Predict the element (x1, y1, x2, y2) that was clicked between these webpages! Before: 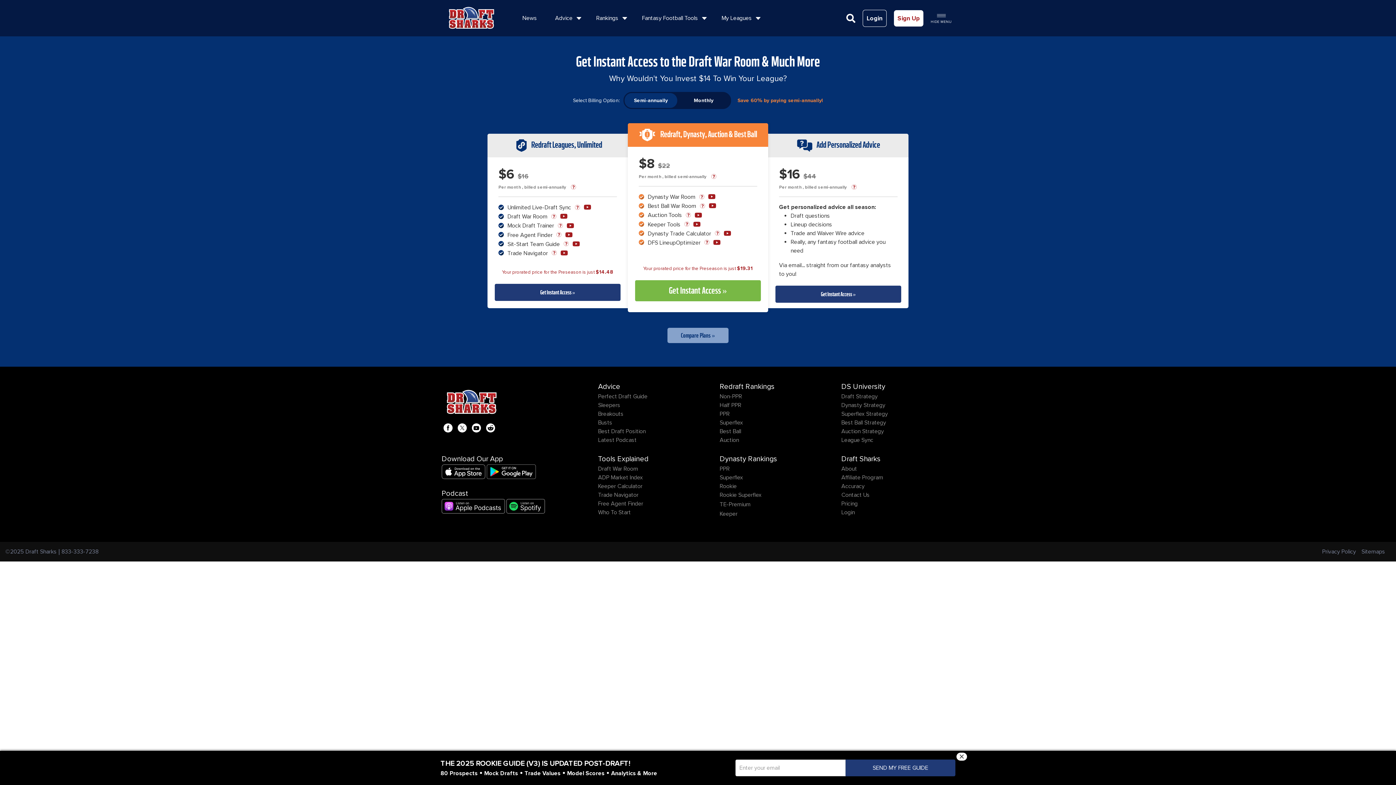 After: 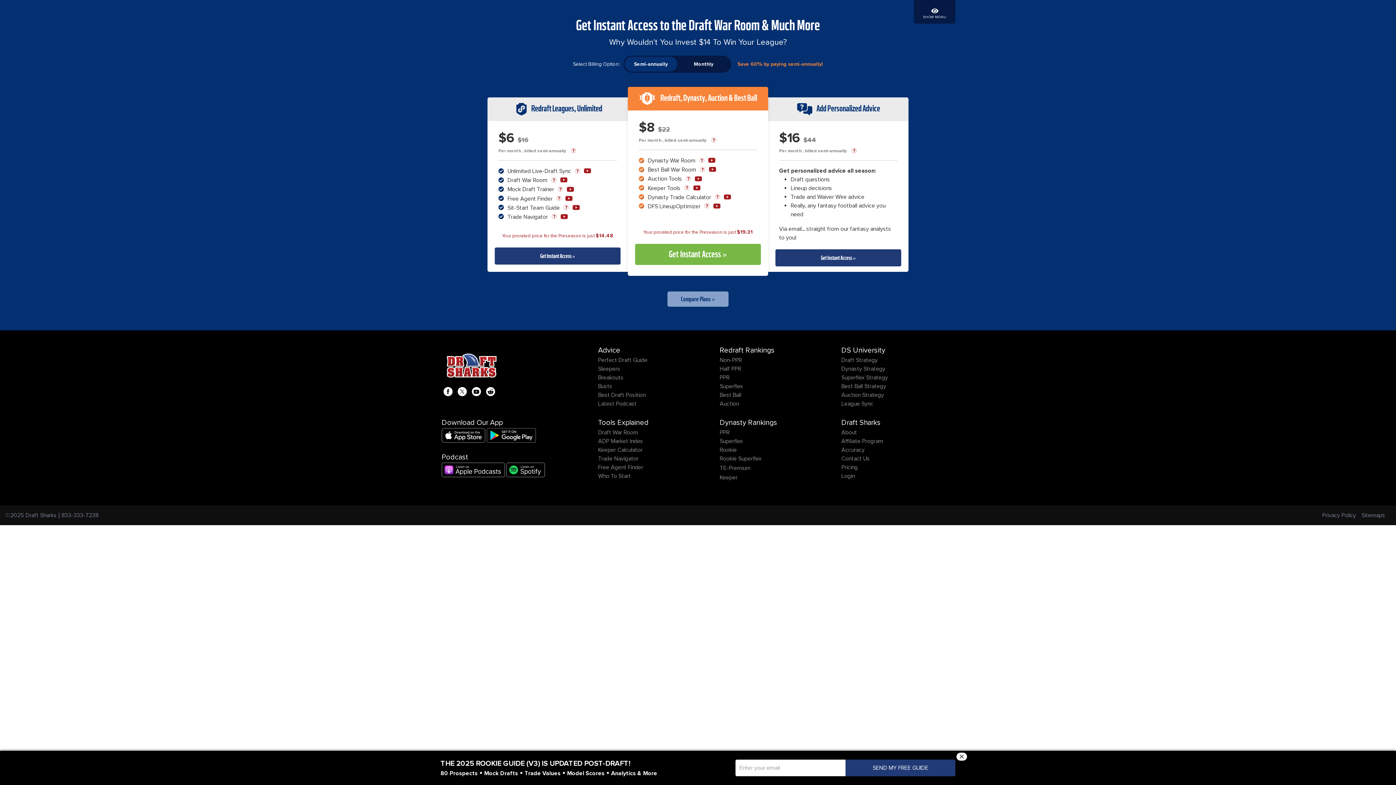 Action: bbox: (930, 11, 952, 24) label: 
HIDE MENU